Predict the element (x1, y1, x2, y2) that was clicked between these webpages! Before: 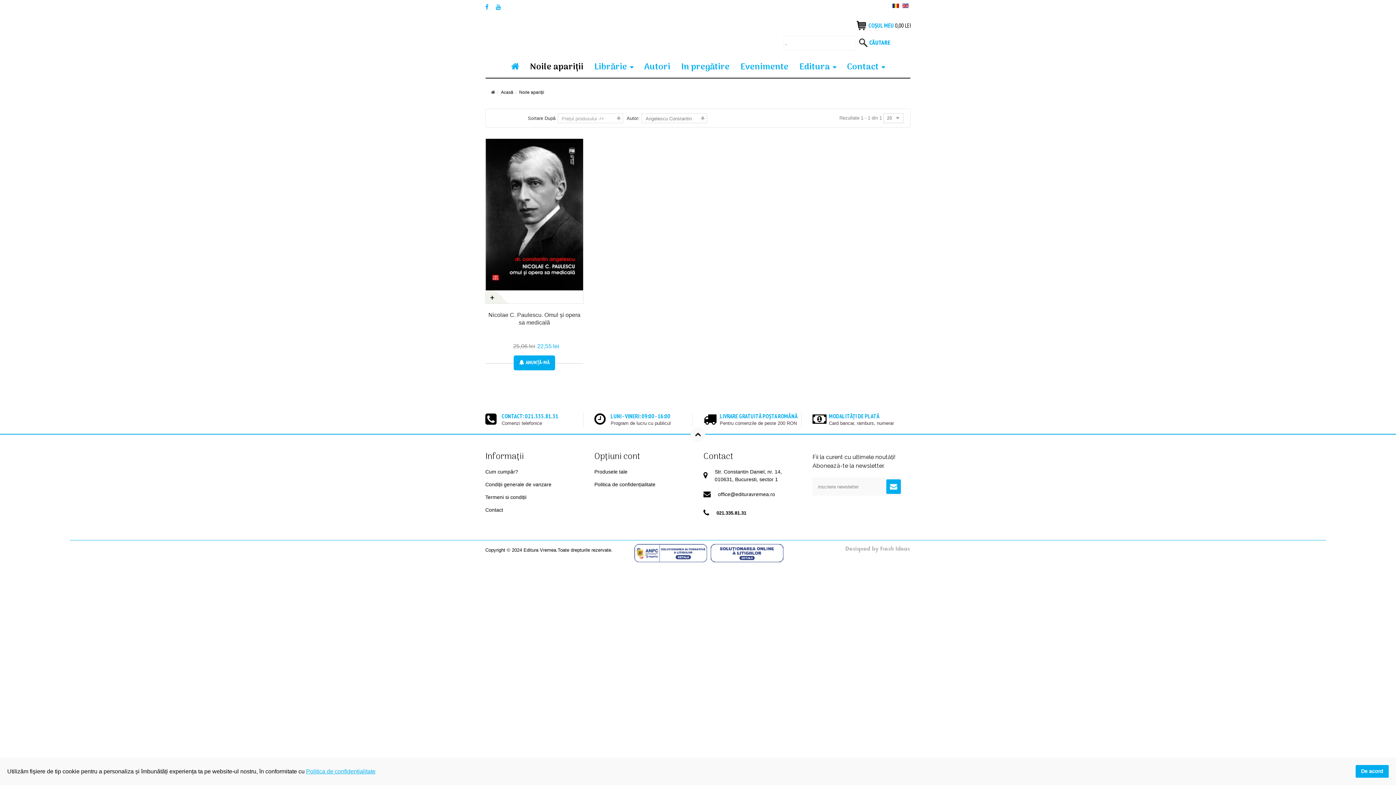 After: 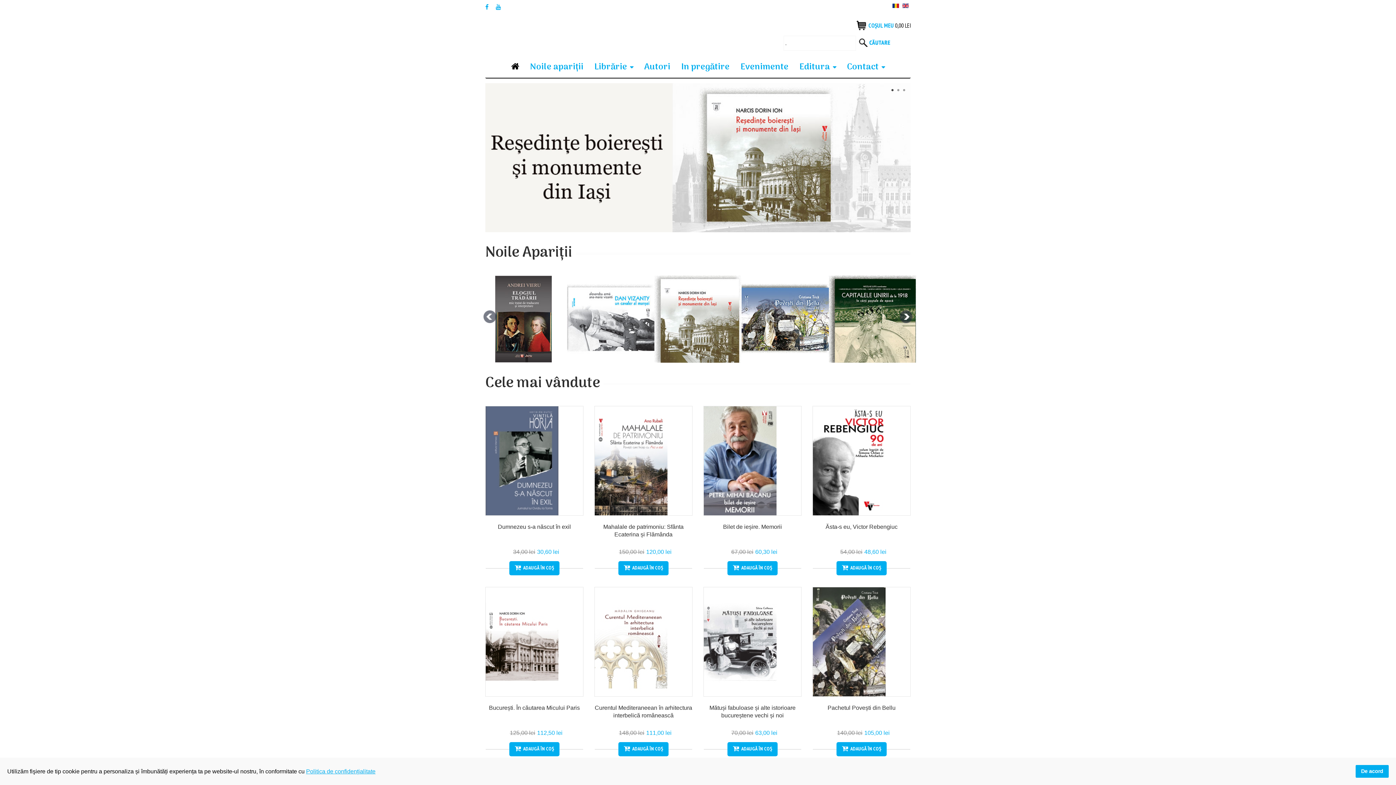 Action: bbox: (501, 89, 513, 94) label: Acasă